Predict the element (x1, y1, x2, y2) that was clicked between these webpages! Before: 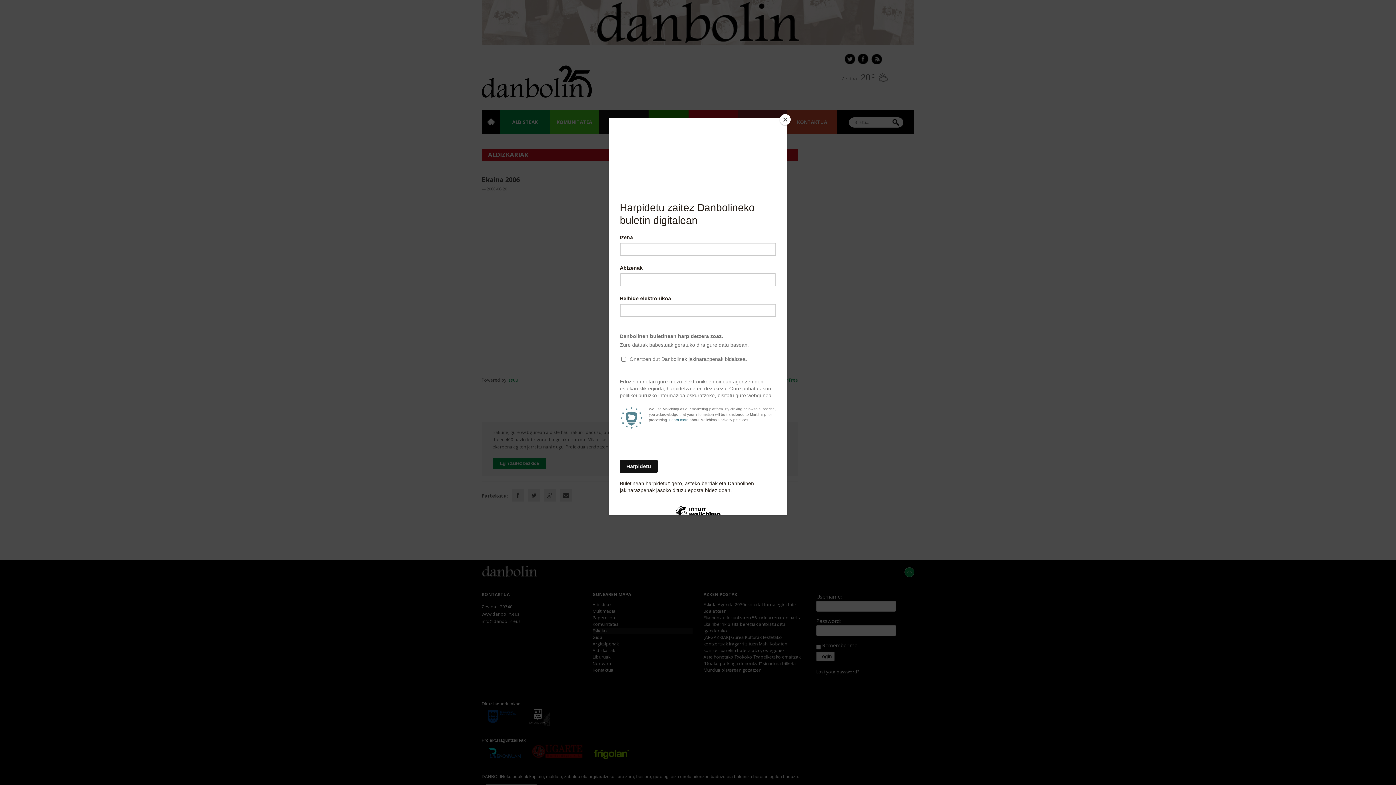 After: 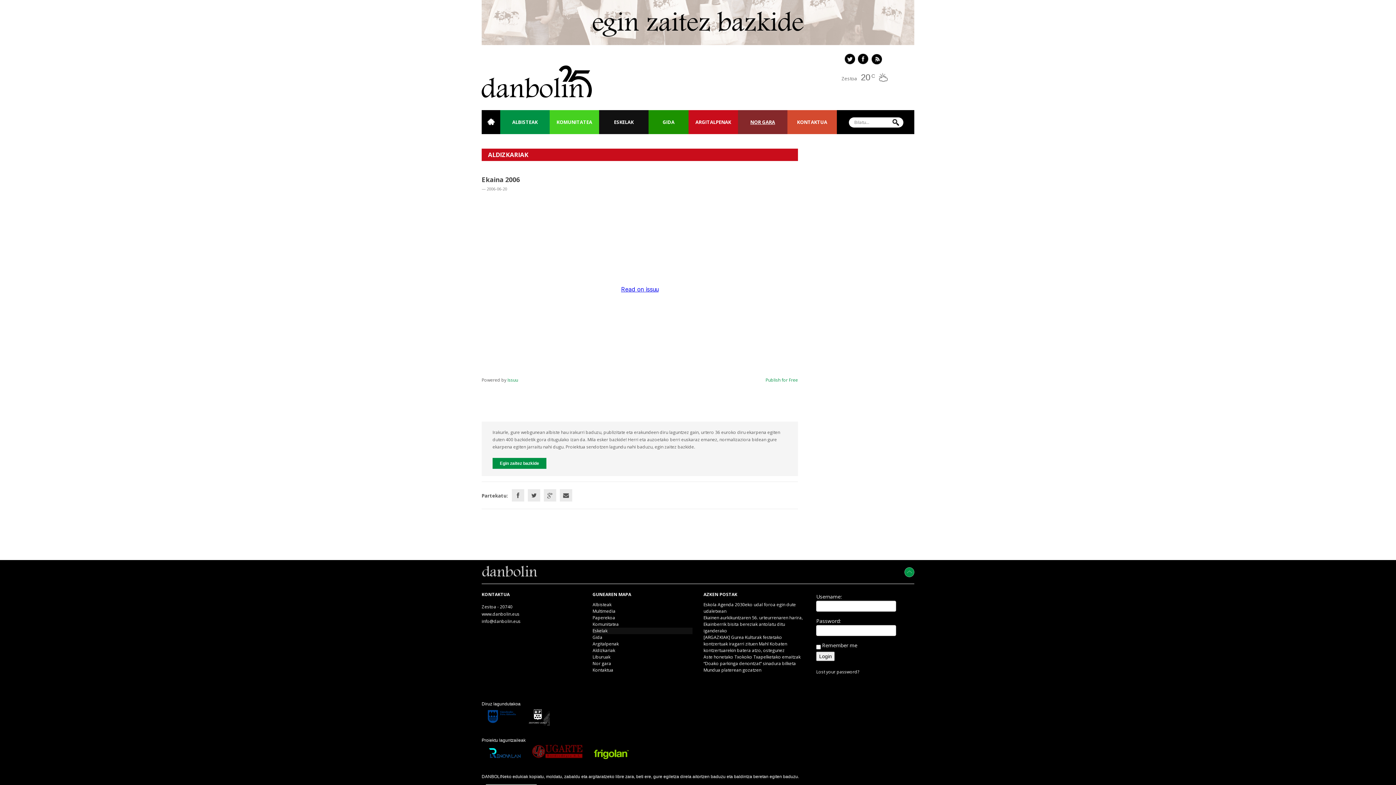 Action: label: Close bbox: (780, 114, 790, 125)